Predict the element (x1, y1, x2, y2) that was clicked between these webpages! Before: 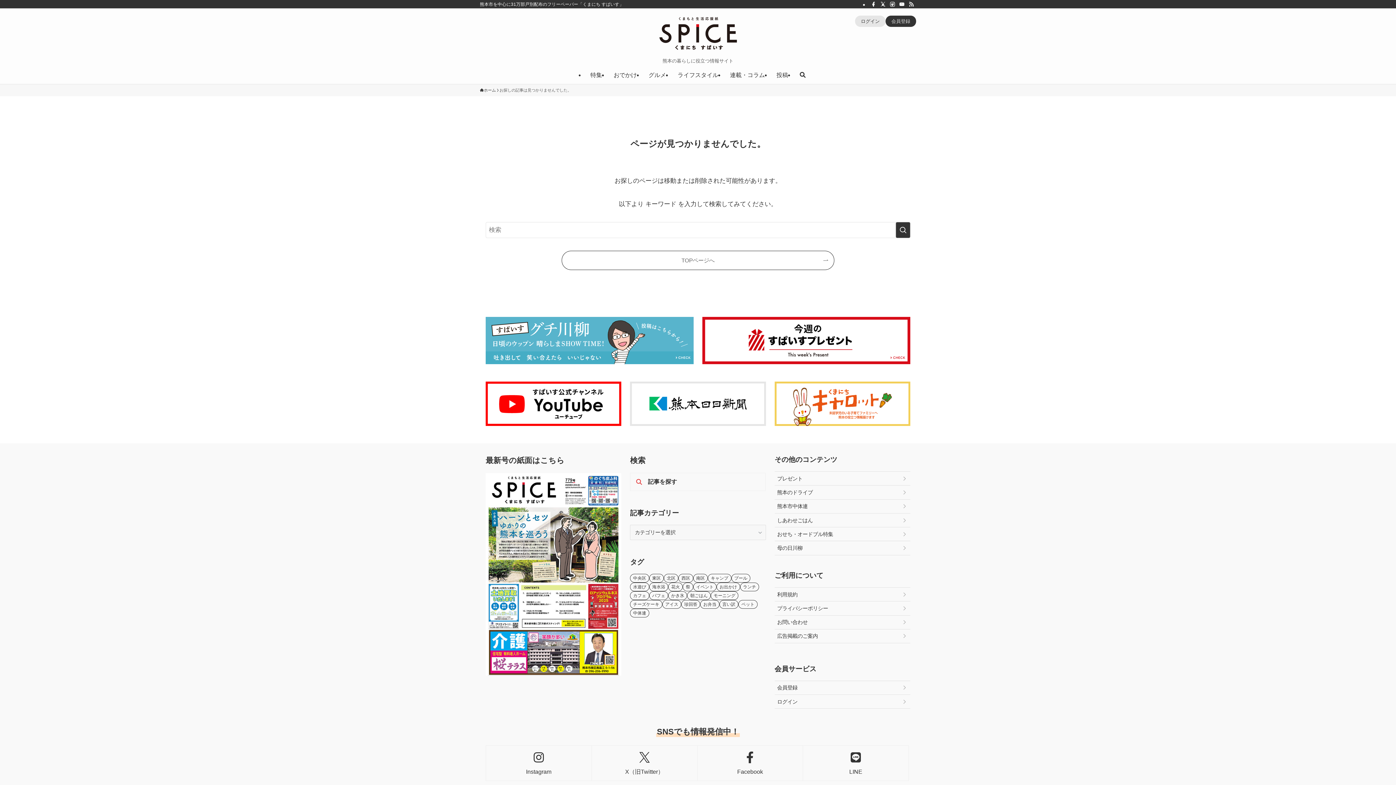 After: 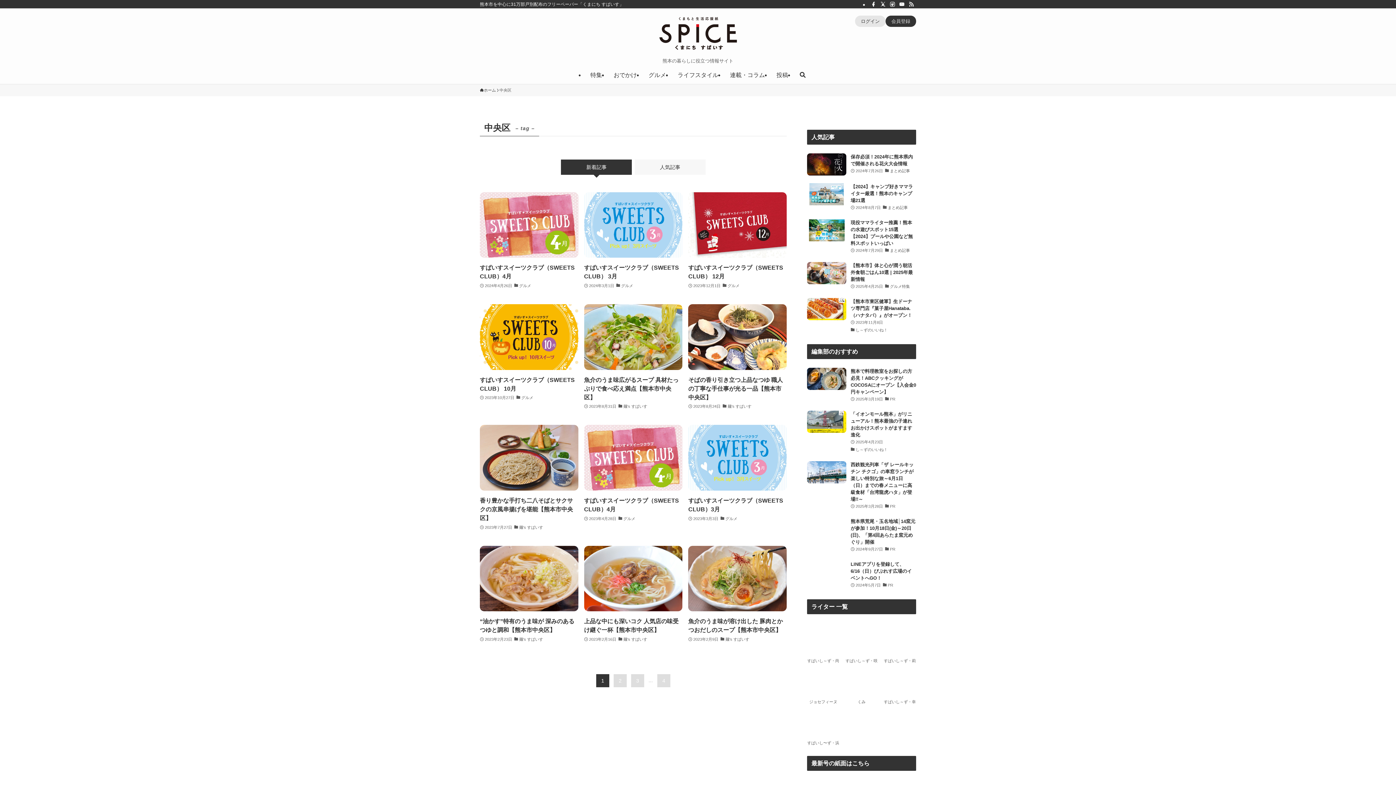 Action: bbox: (630, 574, 649, 582) label: 中央区